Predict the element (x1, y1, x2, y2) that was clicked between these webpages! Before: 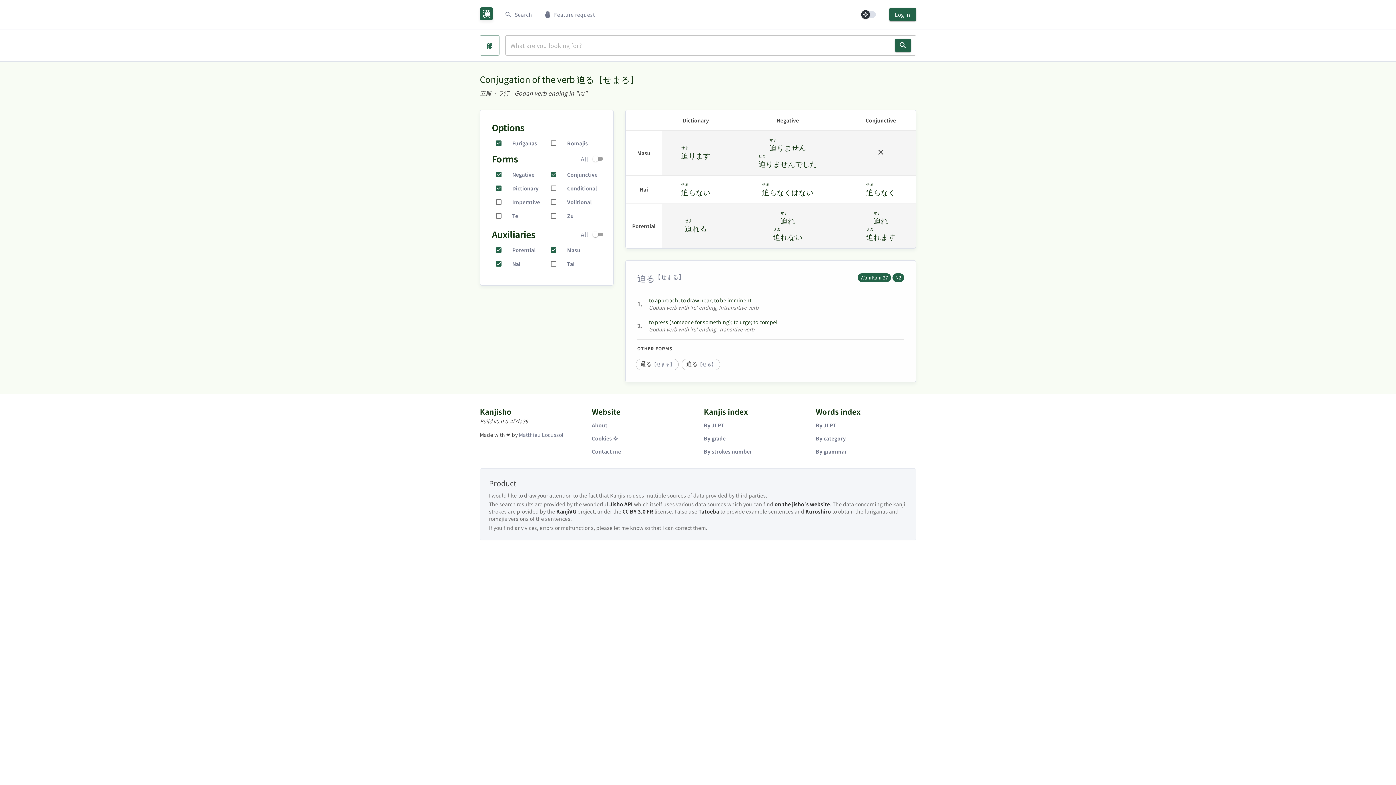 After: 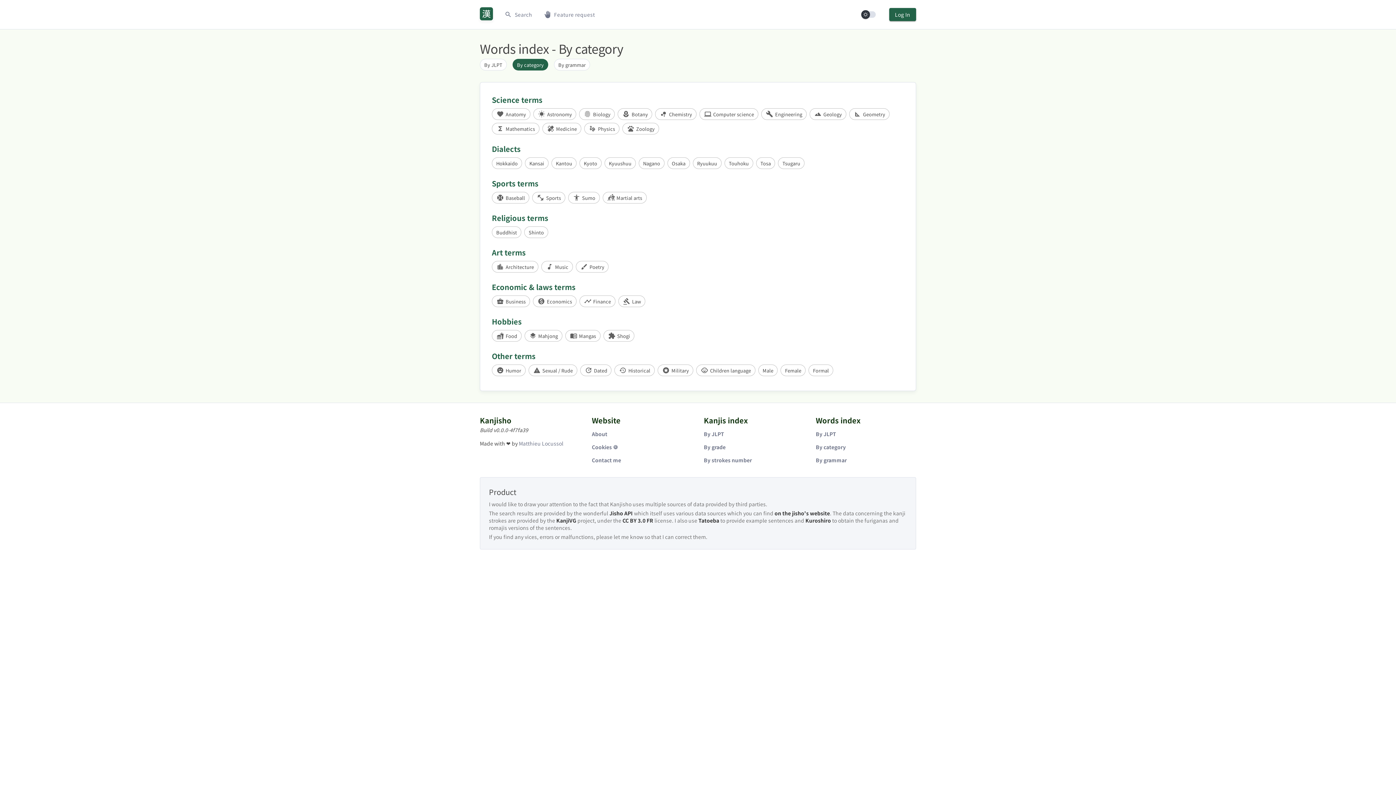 Action: label: By category bbox: (816, 338, 846, 345)